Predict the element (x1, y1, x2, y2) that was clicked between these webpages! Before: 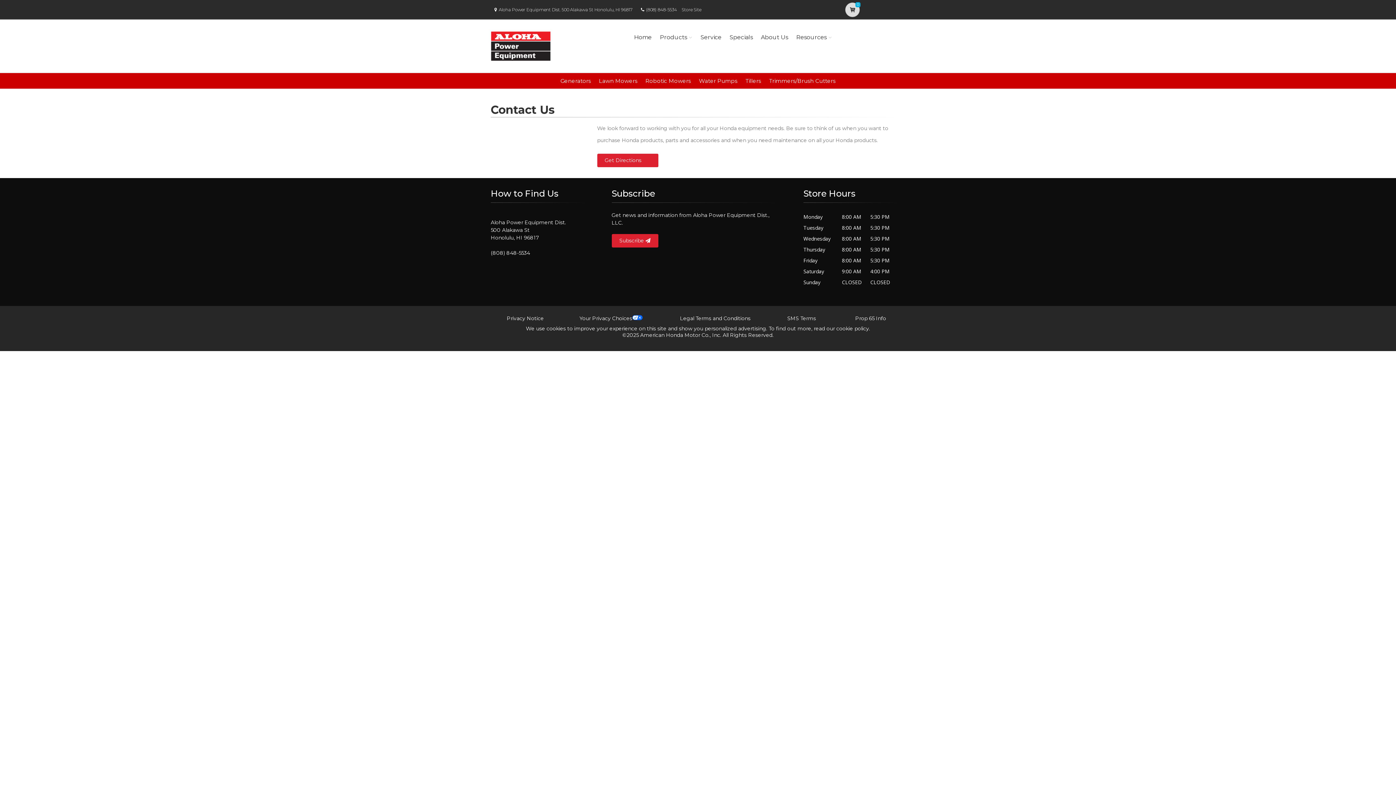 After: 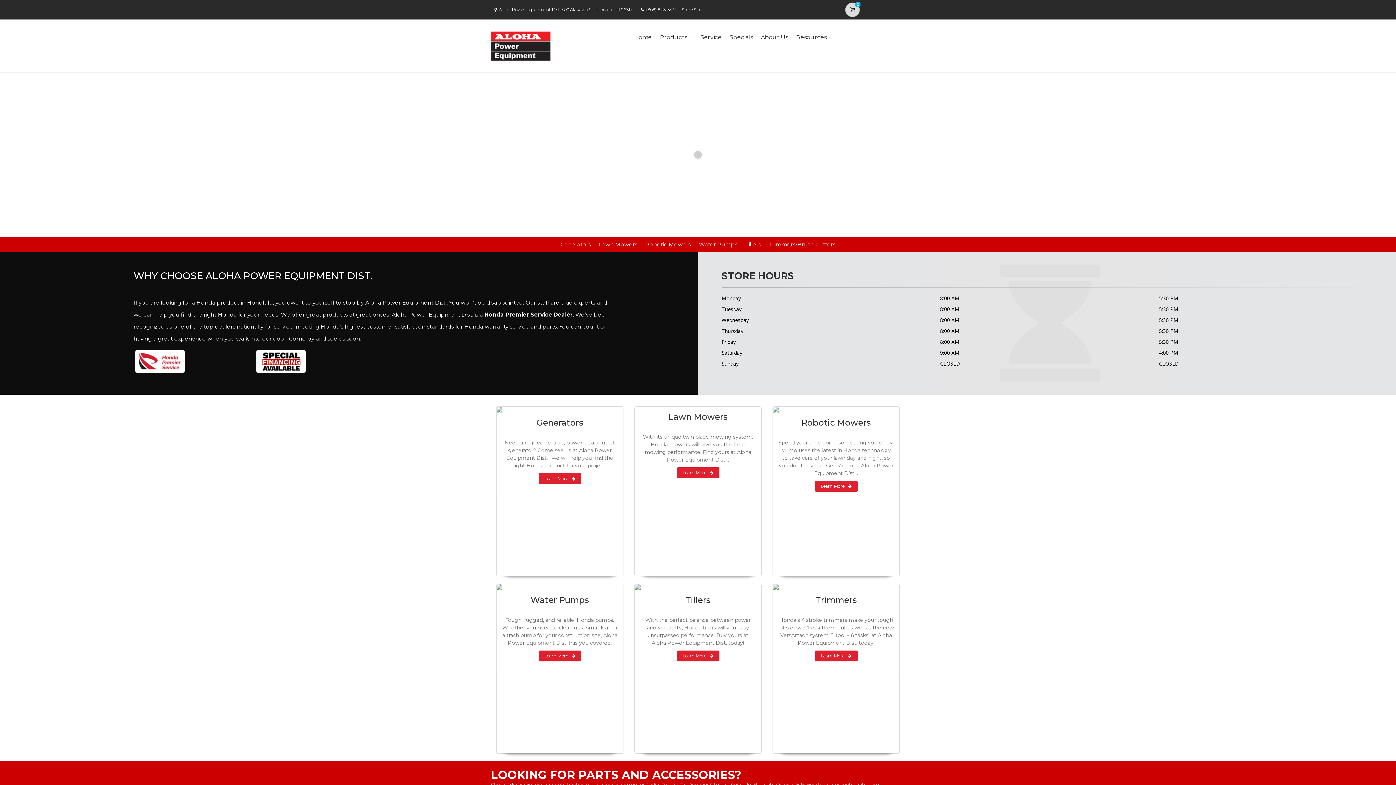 Action: bbox: (632, 23, 654, 51) label: Home